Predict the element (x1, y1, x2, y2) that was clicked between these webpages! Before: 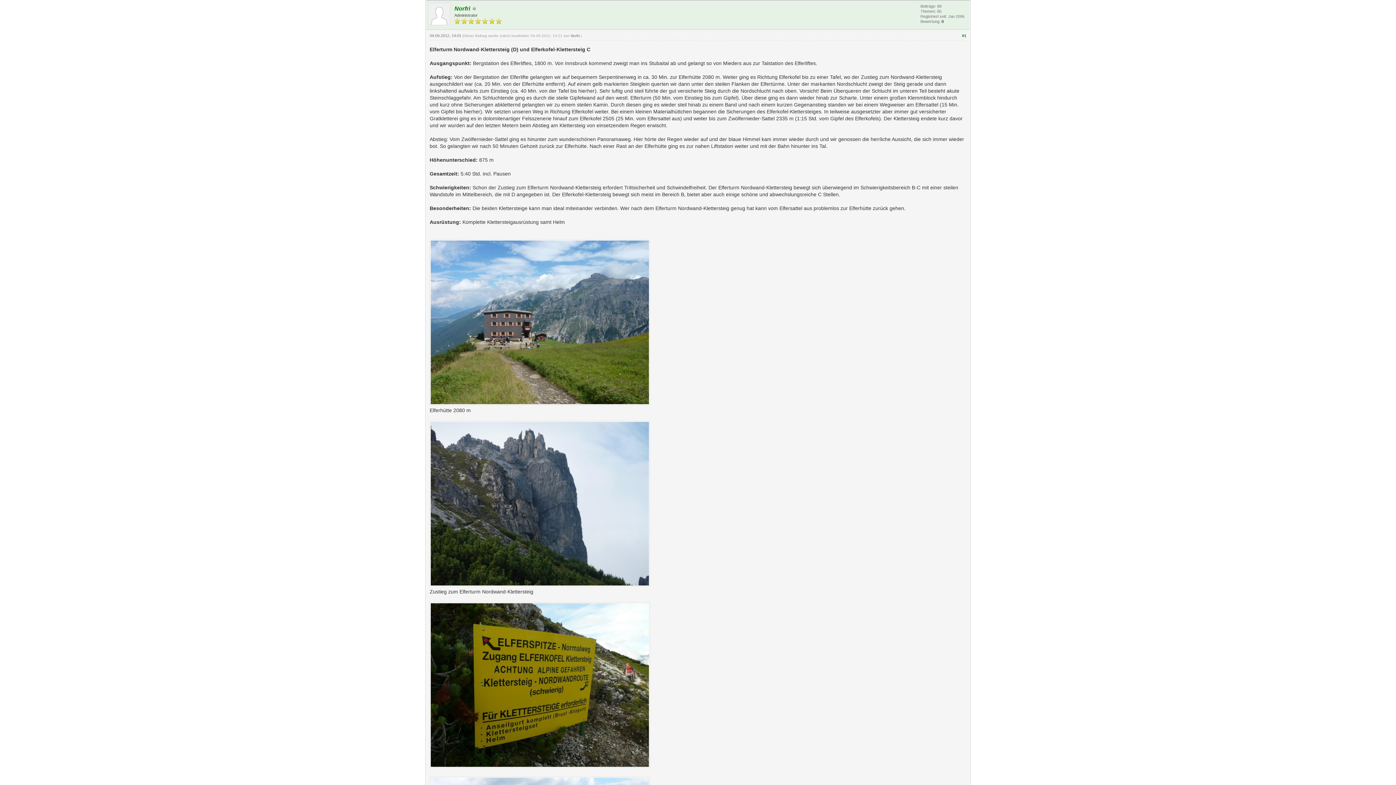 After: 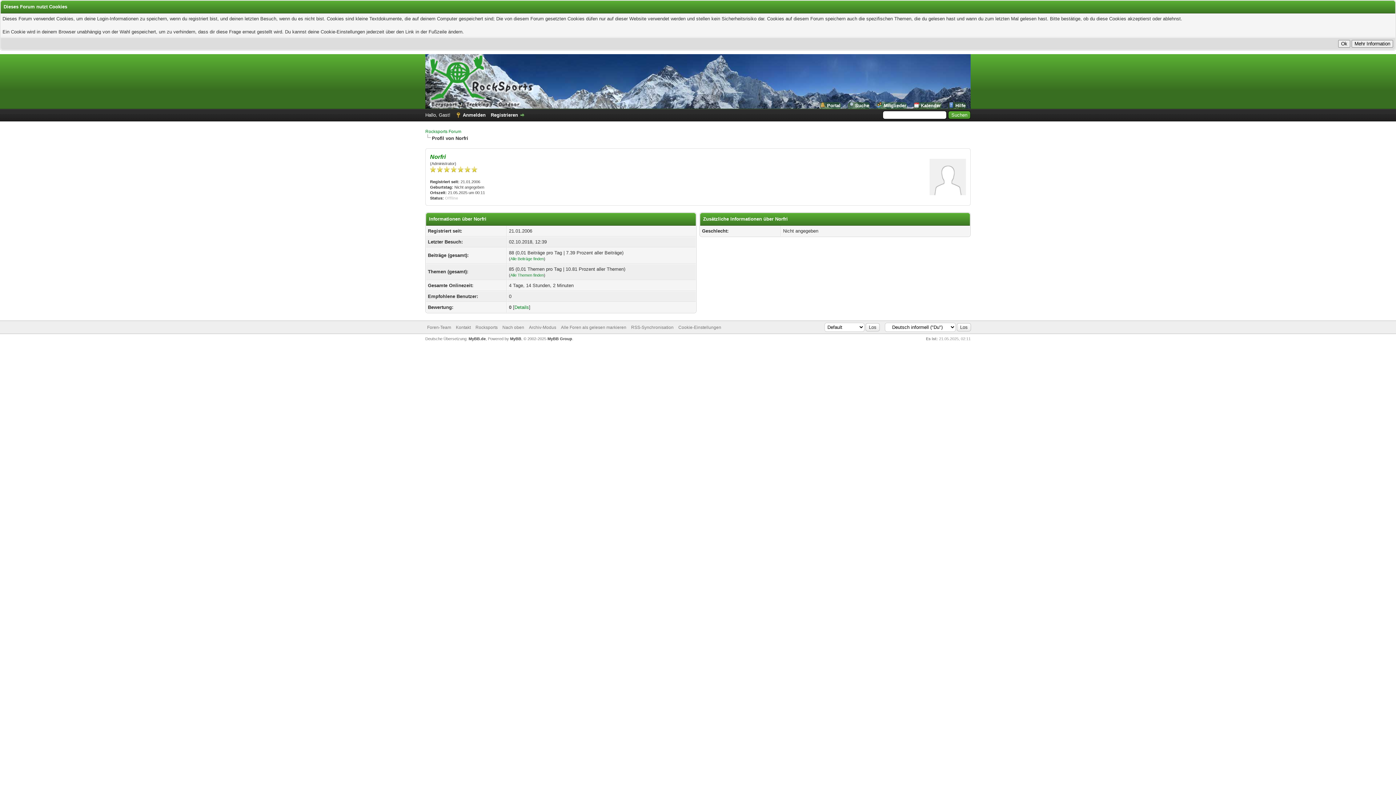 Action: bbox: (428, 20, 450, 26)